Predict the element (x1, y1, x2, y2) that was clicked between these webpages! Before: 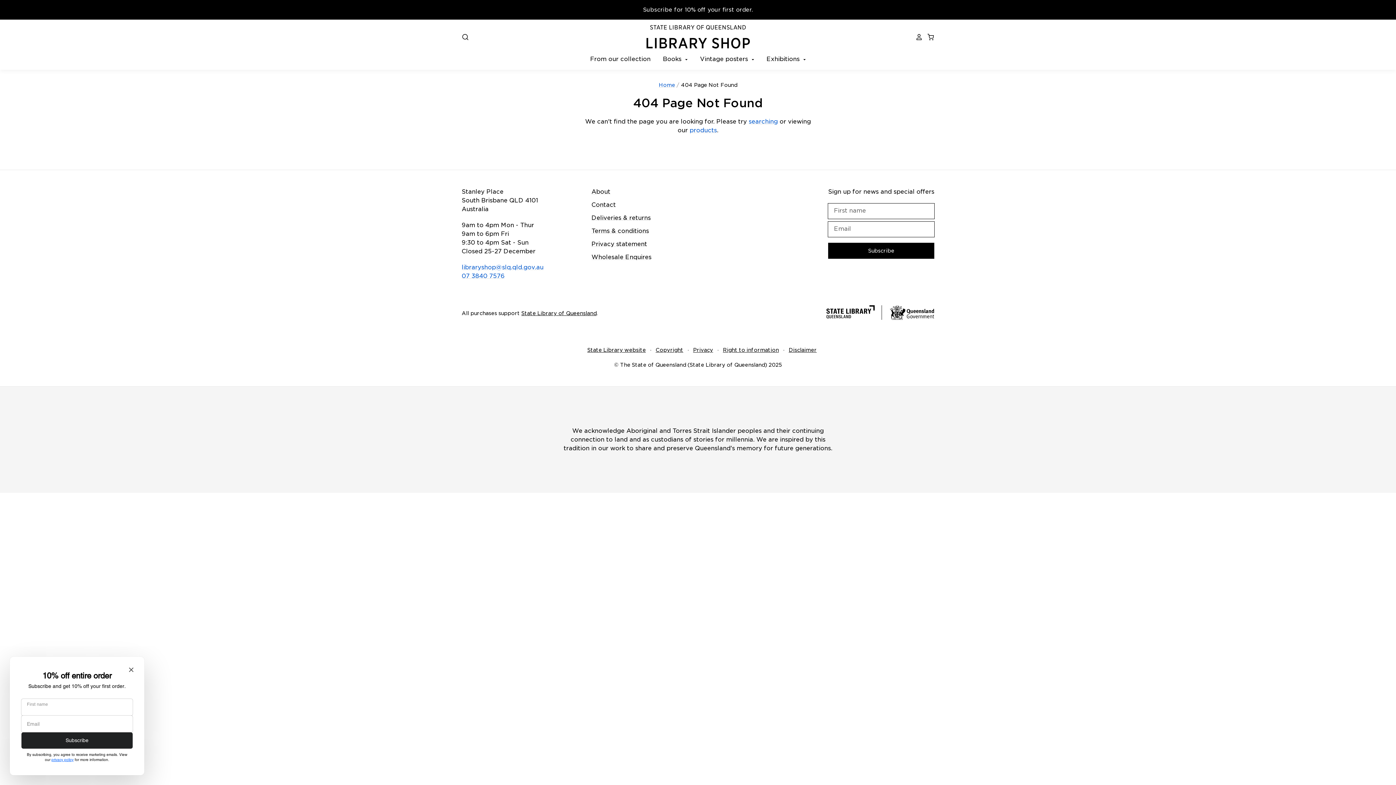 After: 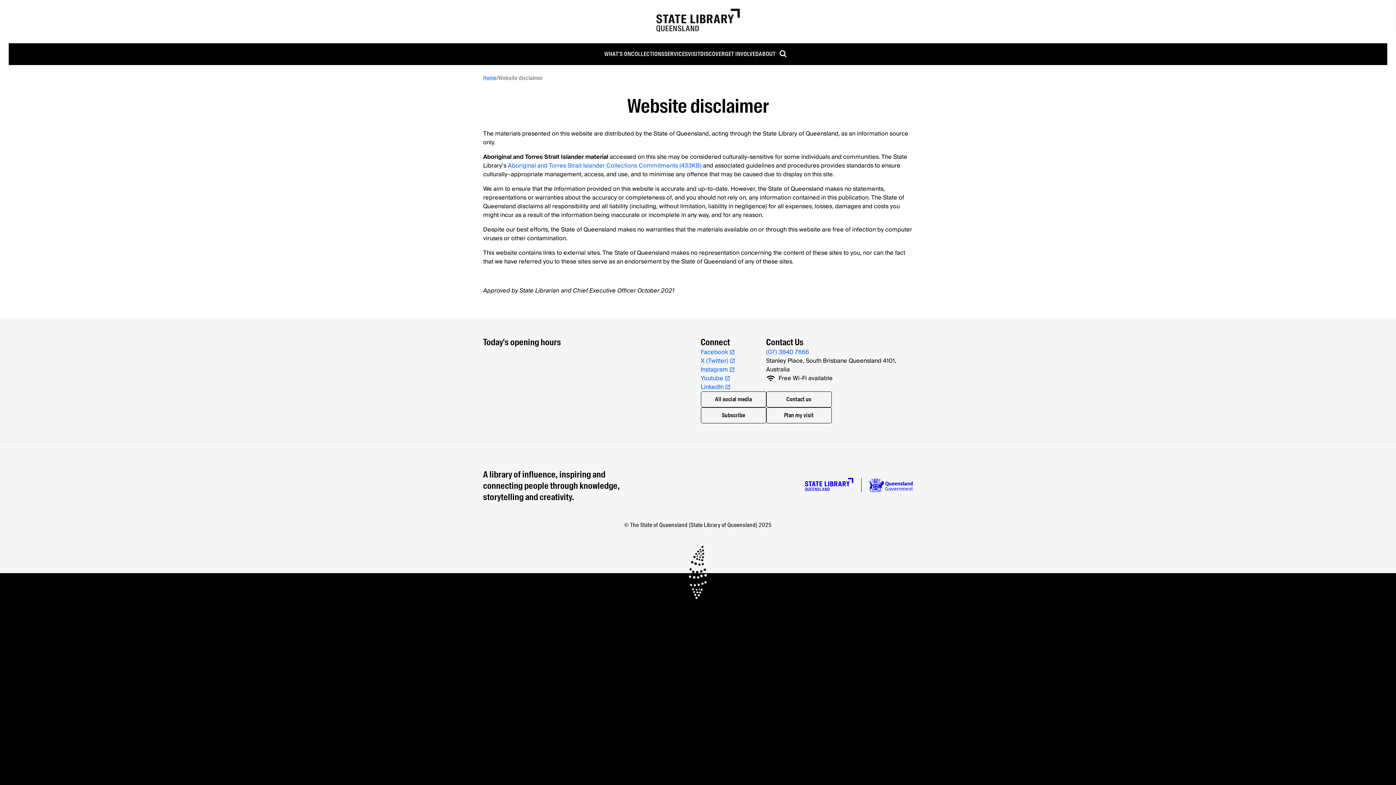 Action: bbox: (788, 347, 816, 353) label: Disclaimer